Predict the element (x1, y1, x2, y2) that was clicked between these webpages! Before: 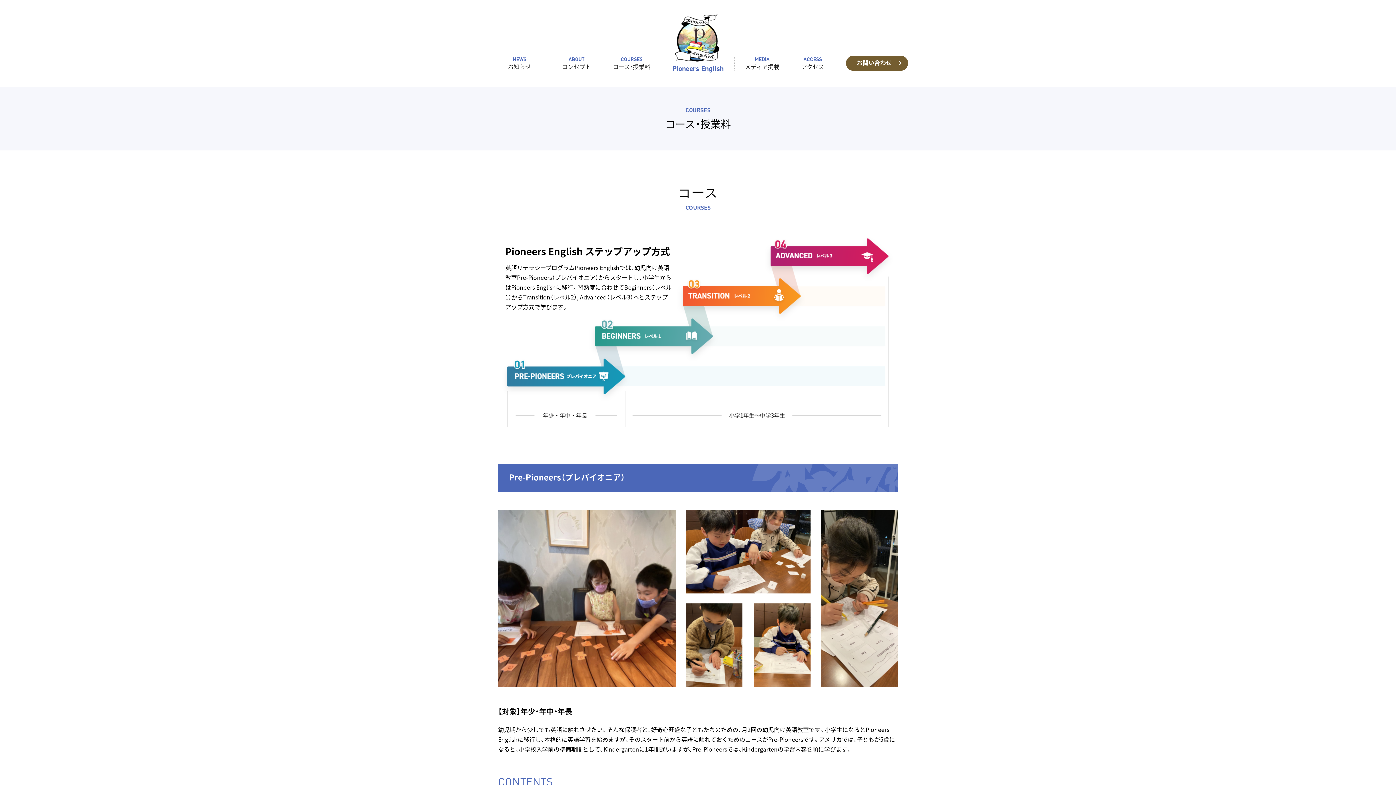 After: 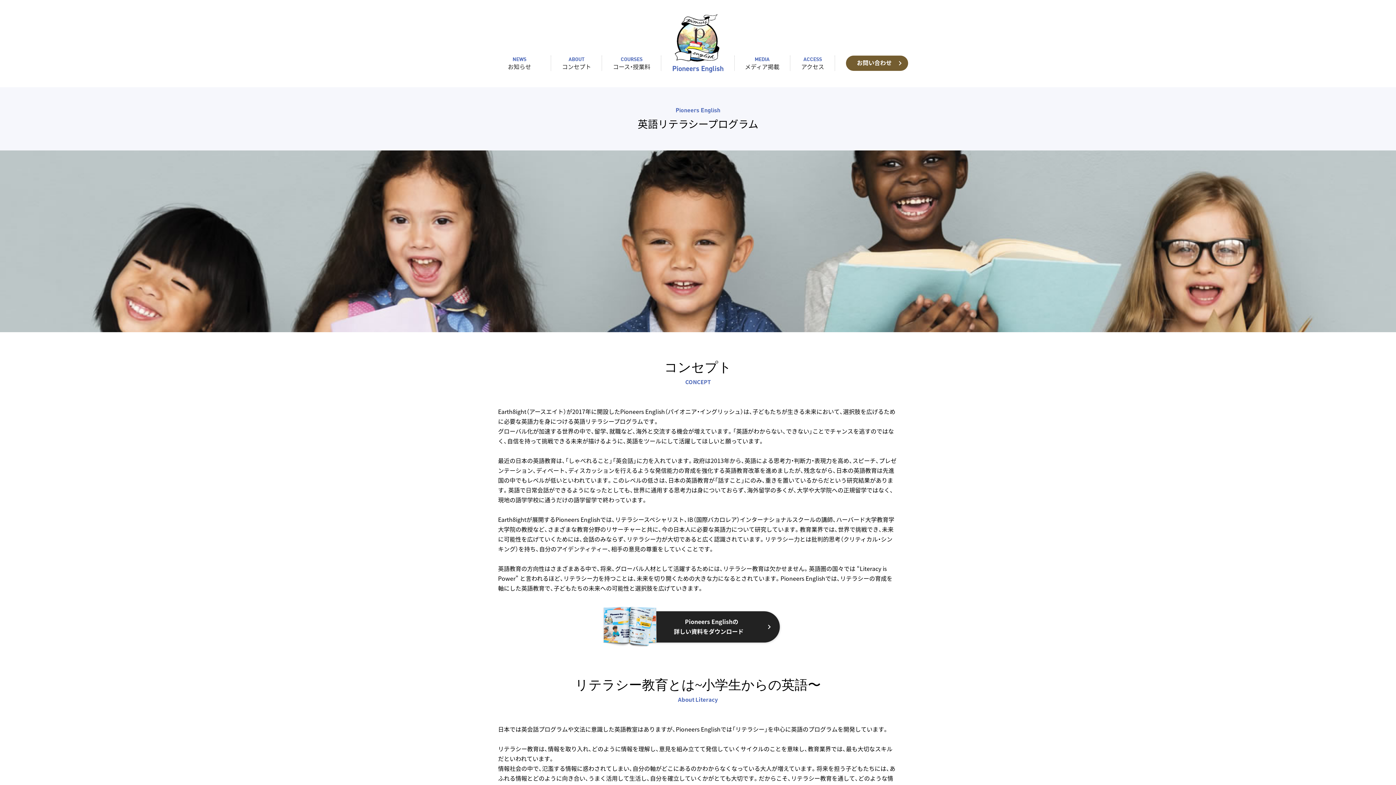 Action: bbox: (672, 63, 724, 72)